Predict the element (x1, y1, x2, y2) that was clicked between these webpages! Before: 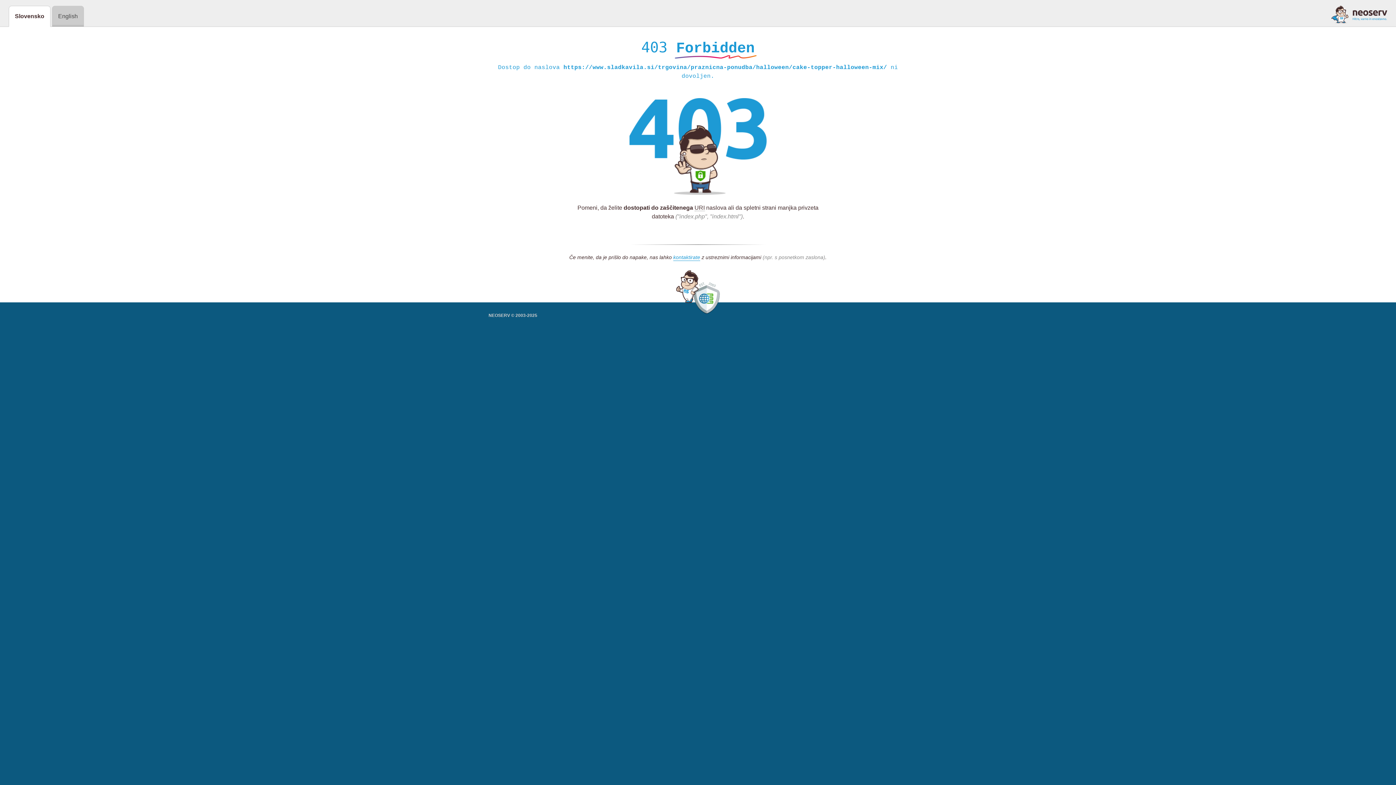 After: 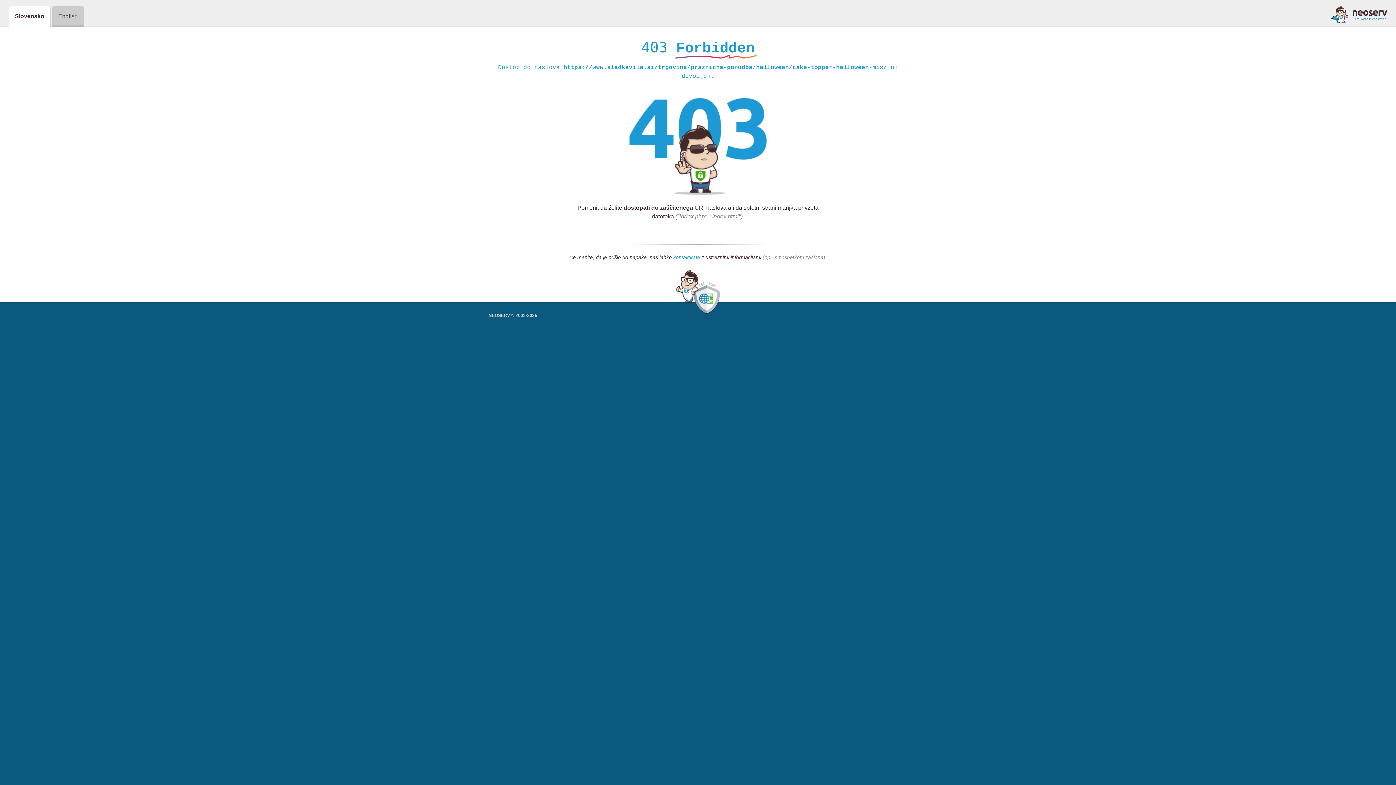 Action: bbox: (673, 254, 700, 261) label: kontaktirate